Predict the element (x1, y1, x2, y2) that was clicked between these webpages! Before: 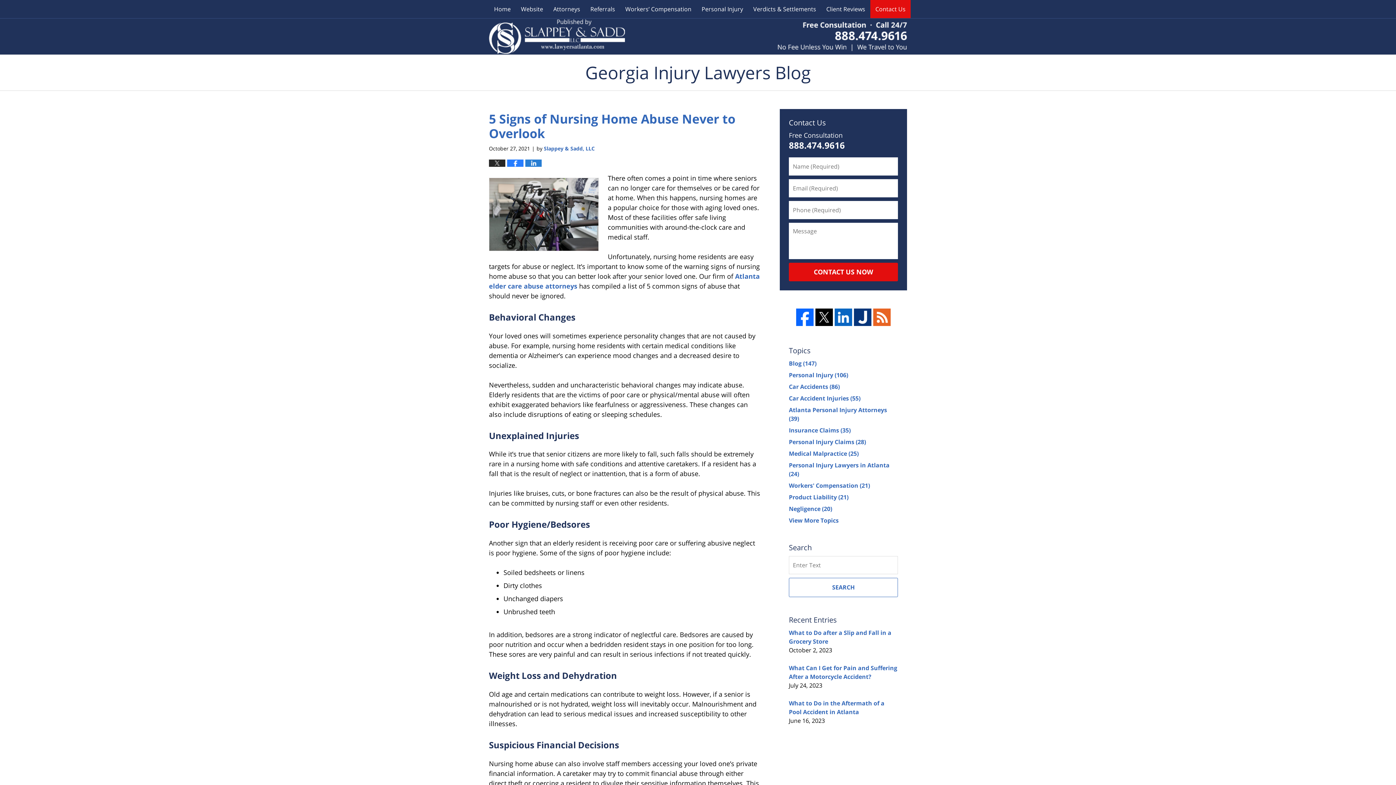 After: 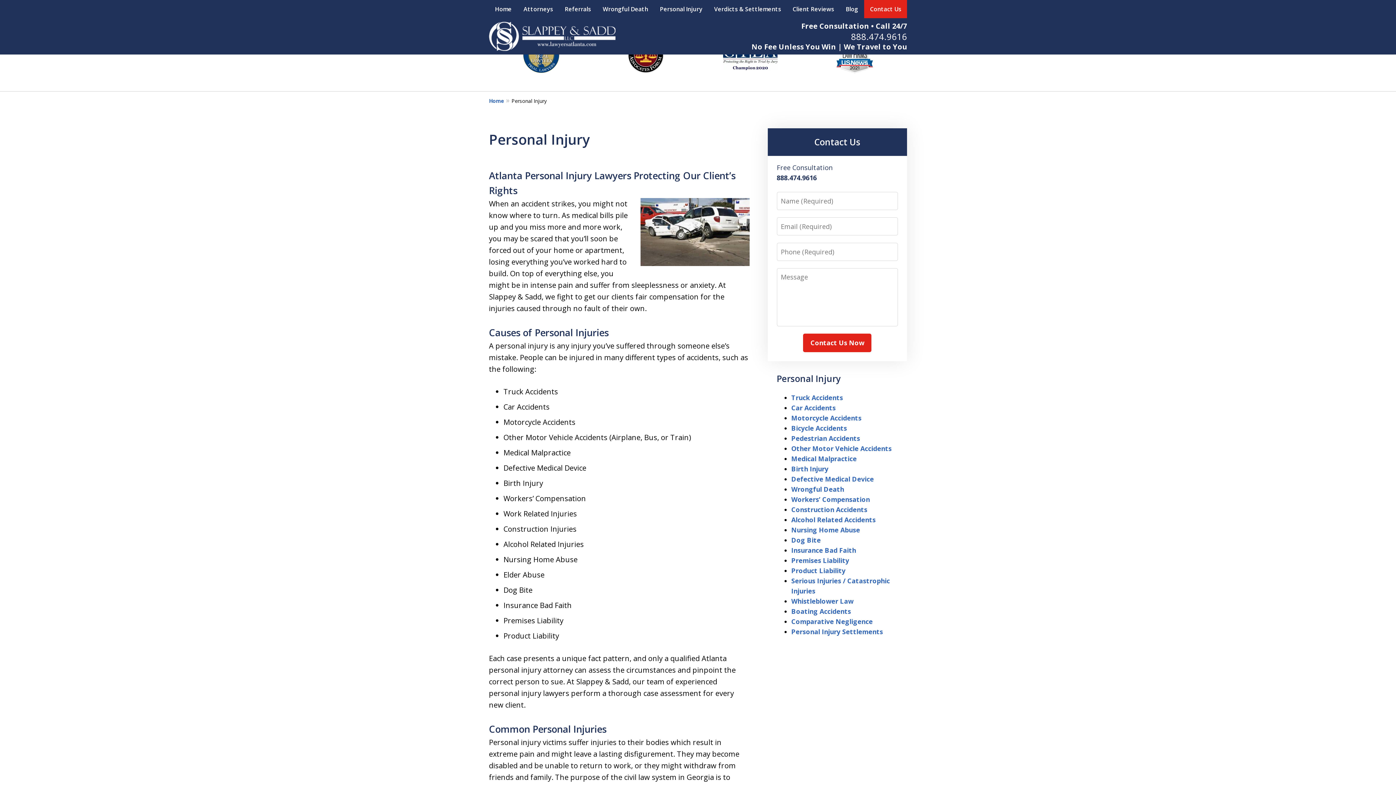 Action: bbox: (696, 0, 748, 18) label: Personal Injury